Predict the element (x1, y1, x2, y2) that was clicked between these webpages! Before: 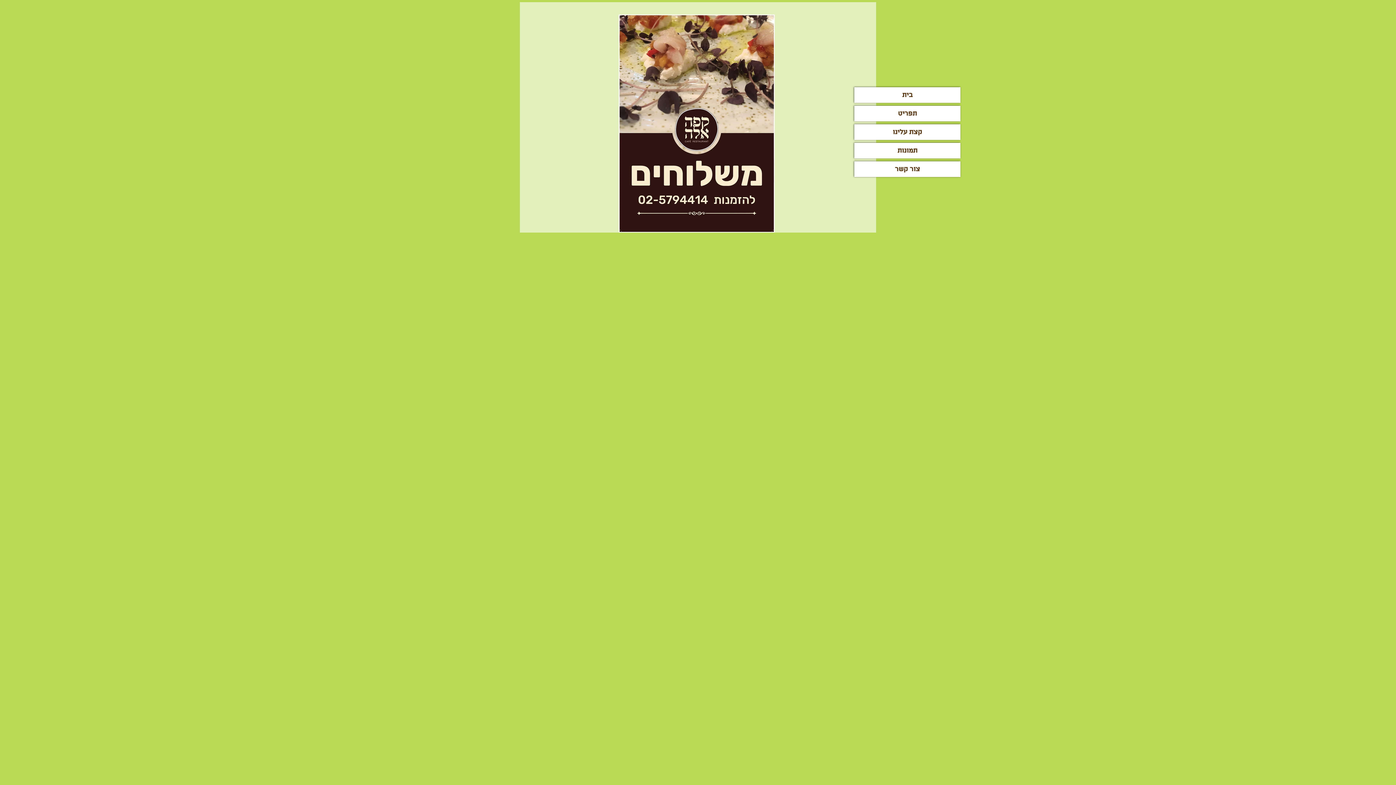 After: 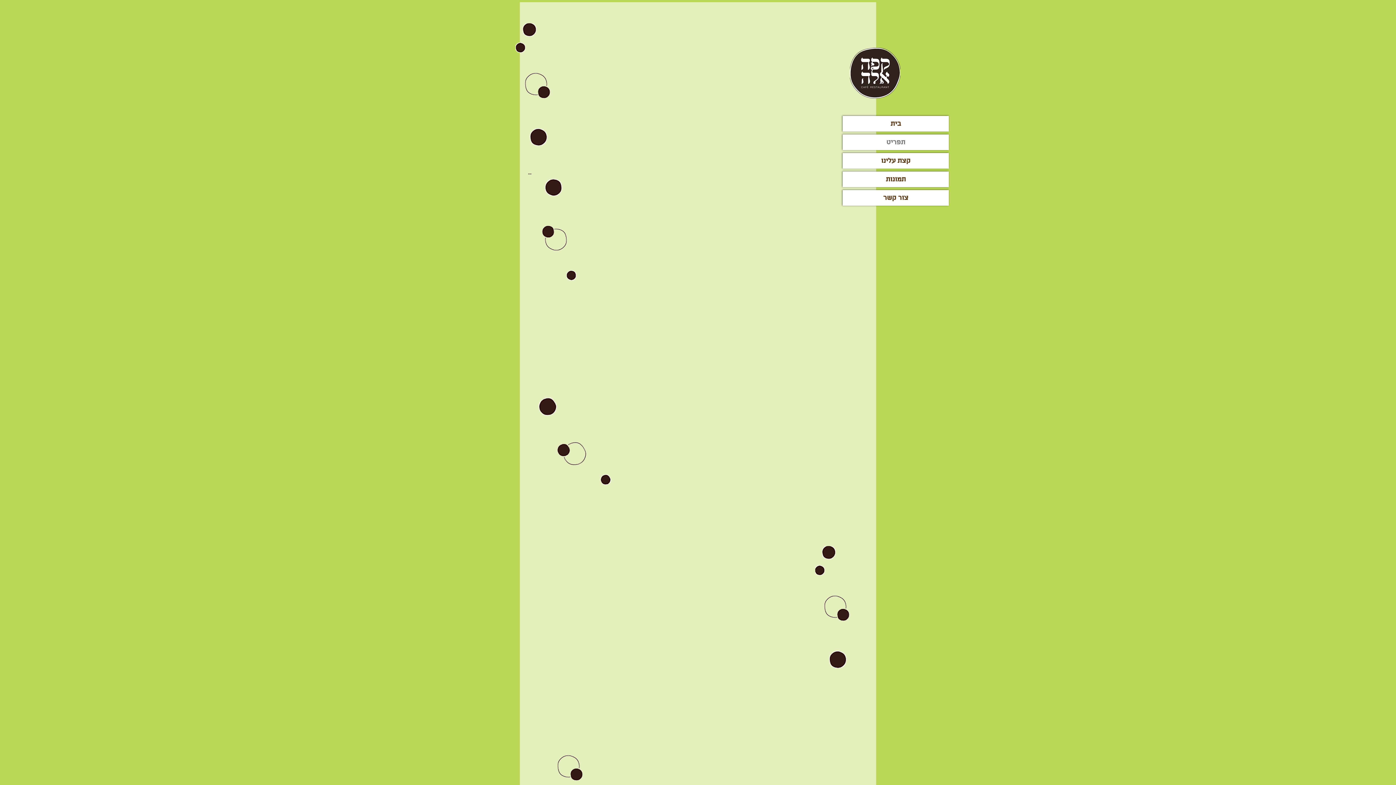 Action: label: תפריט bbox: (854, 105, 960, 121)